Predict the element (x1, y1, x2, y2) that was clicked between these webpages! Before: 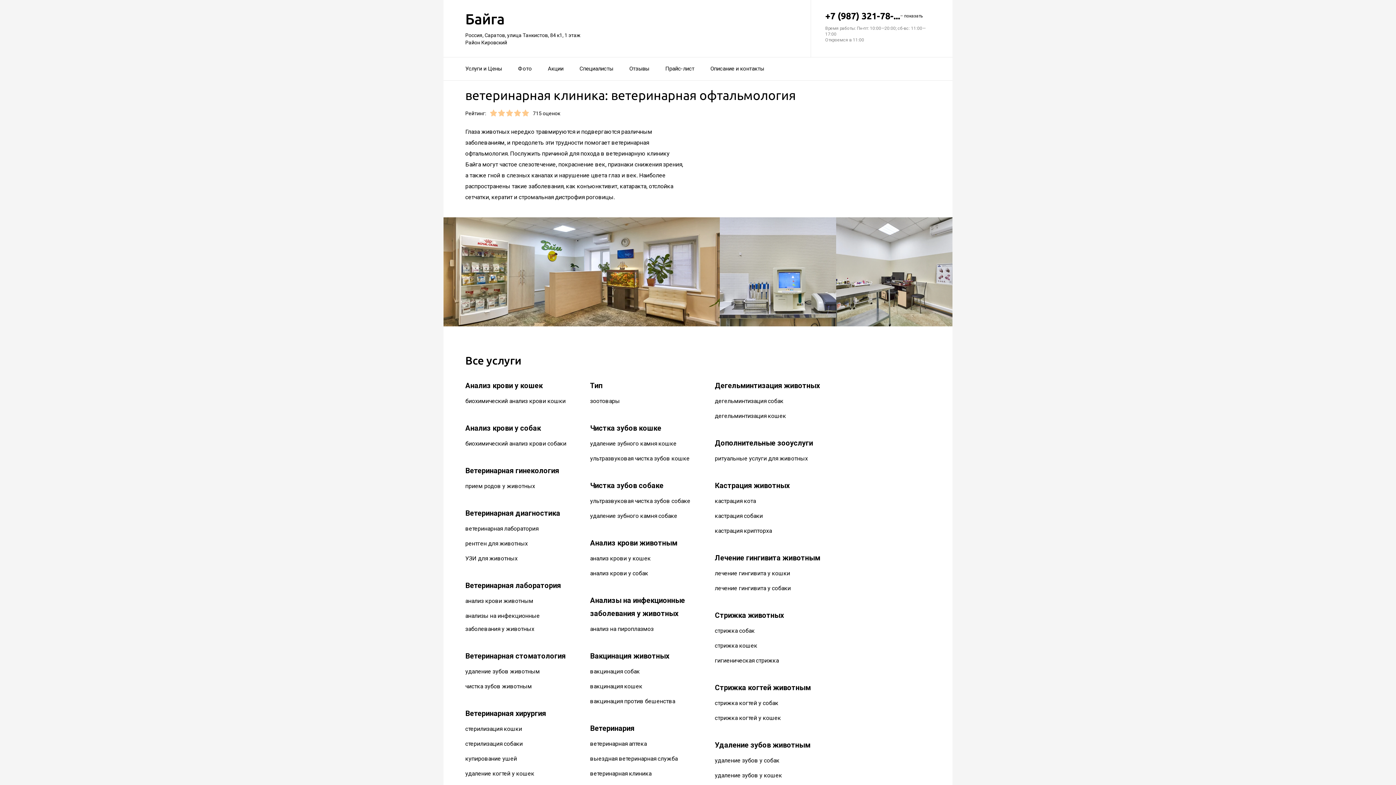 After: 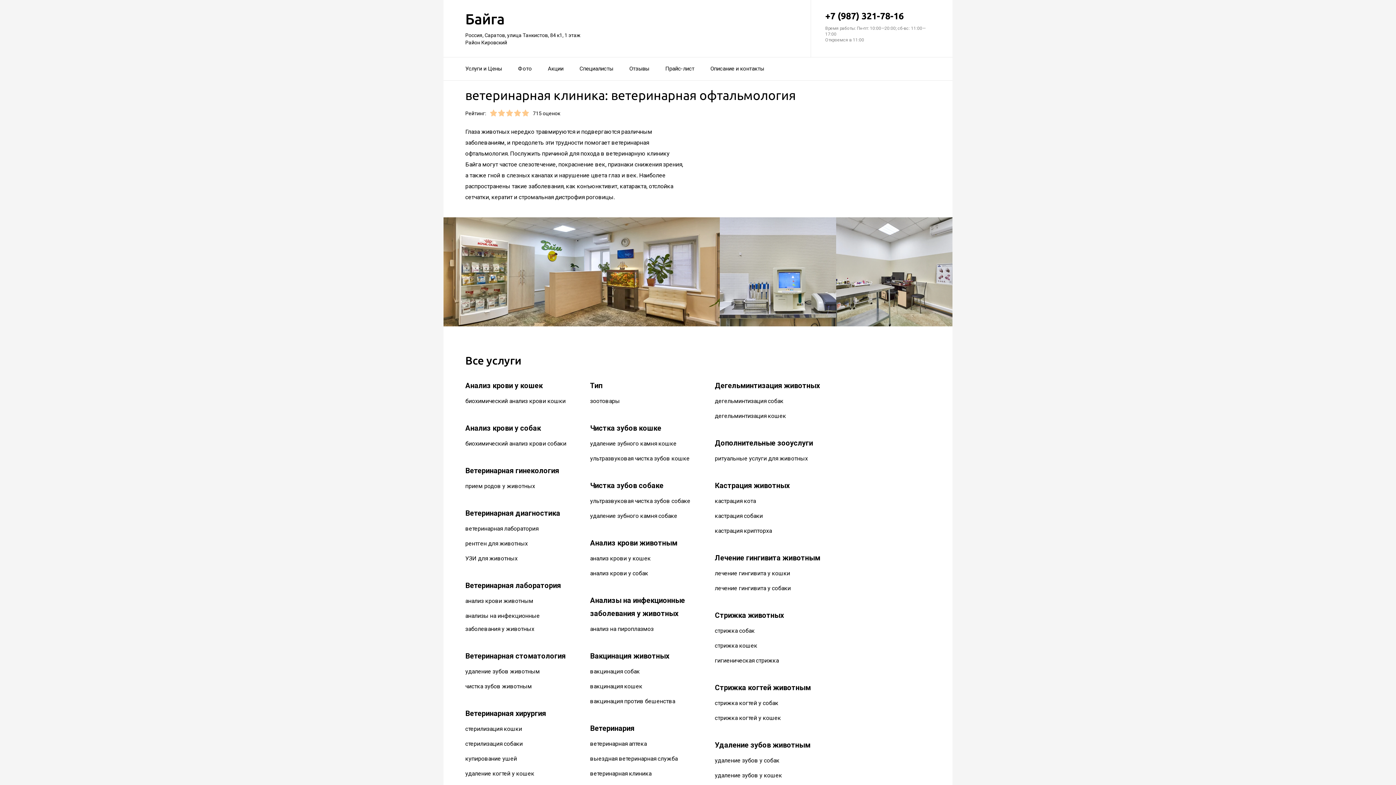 Action: bbox: (825, 10, 930, 21) label: +7 (987) 321-78-...
– показать